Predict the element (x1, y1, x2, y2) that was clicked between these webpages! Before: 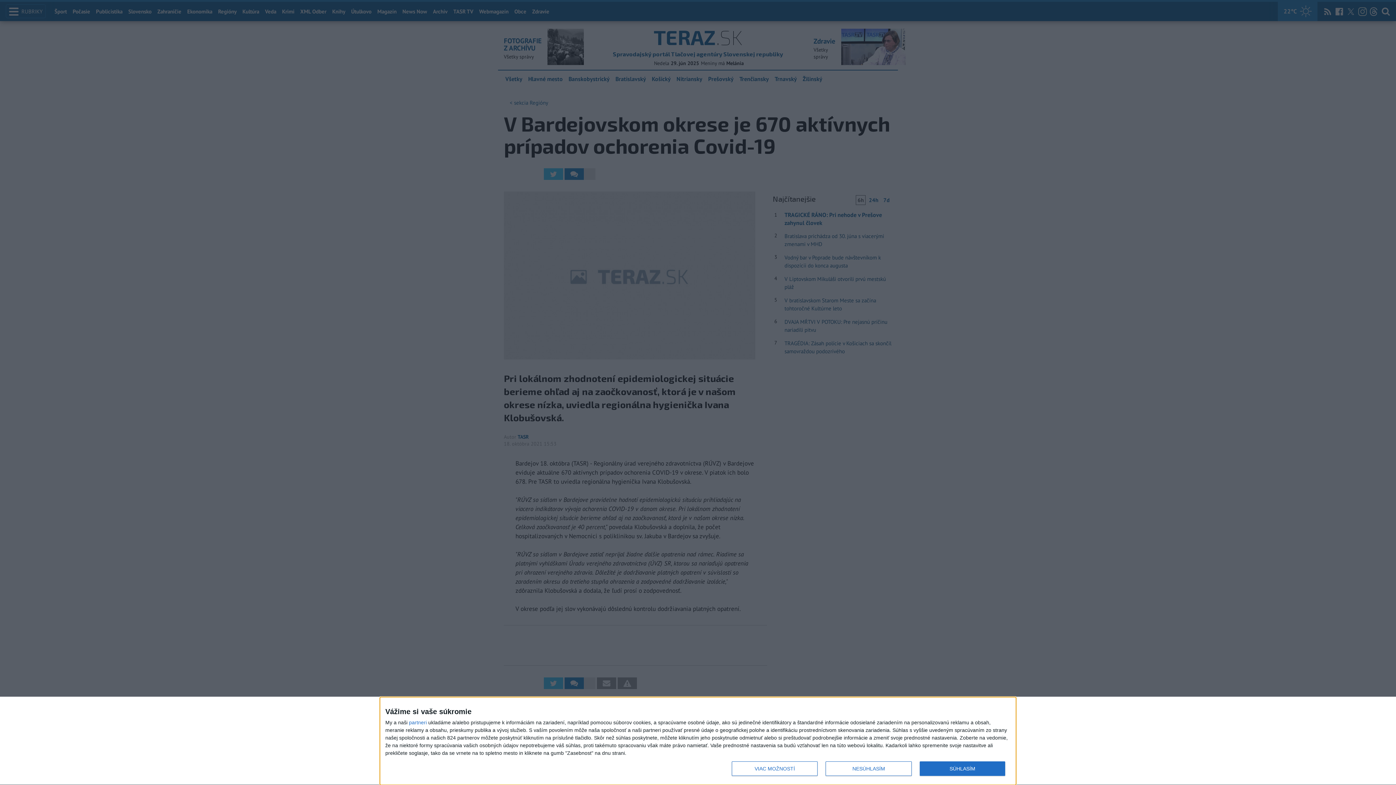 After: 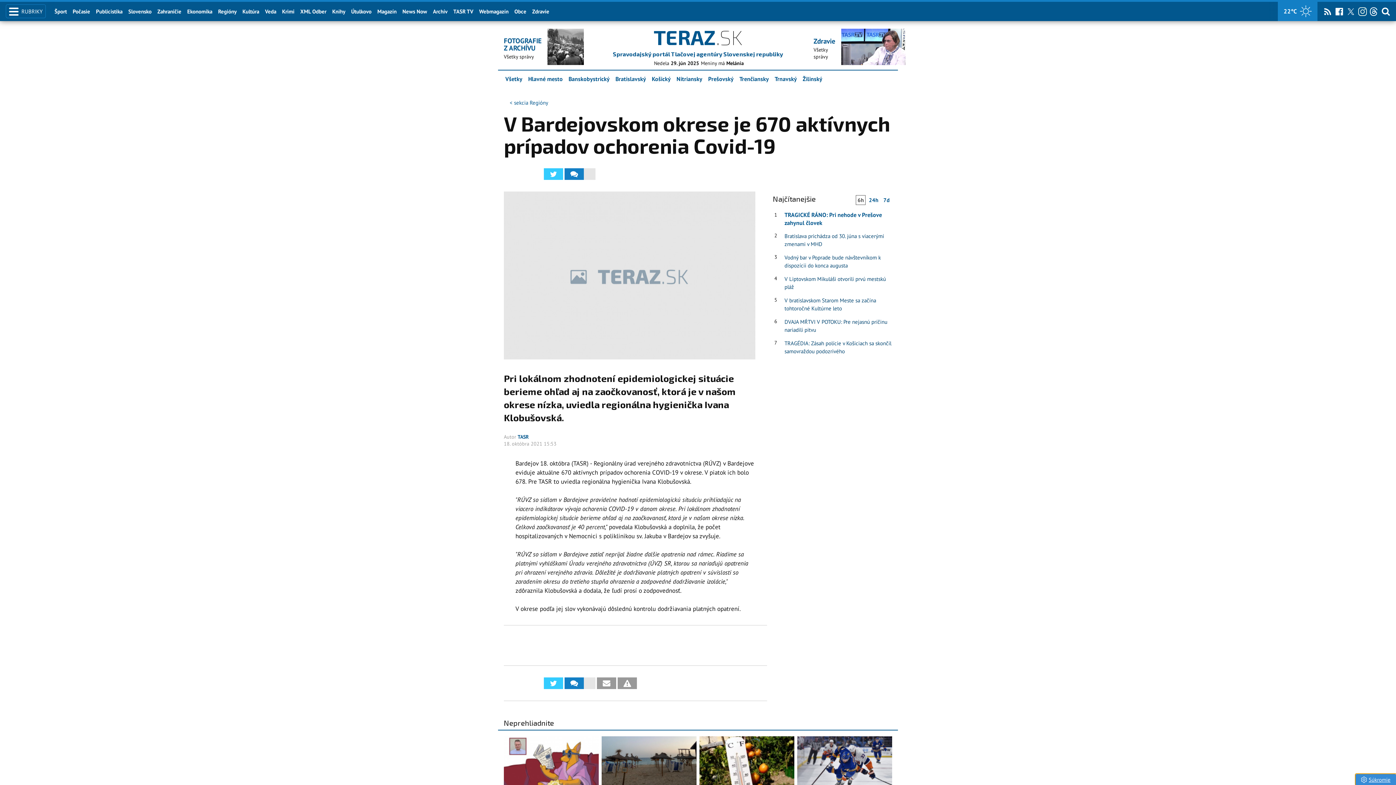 Action: bbox: (919, 761, 1005, 776) label: SÚHLASÍM